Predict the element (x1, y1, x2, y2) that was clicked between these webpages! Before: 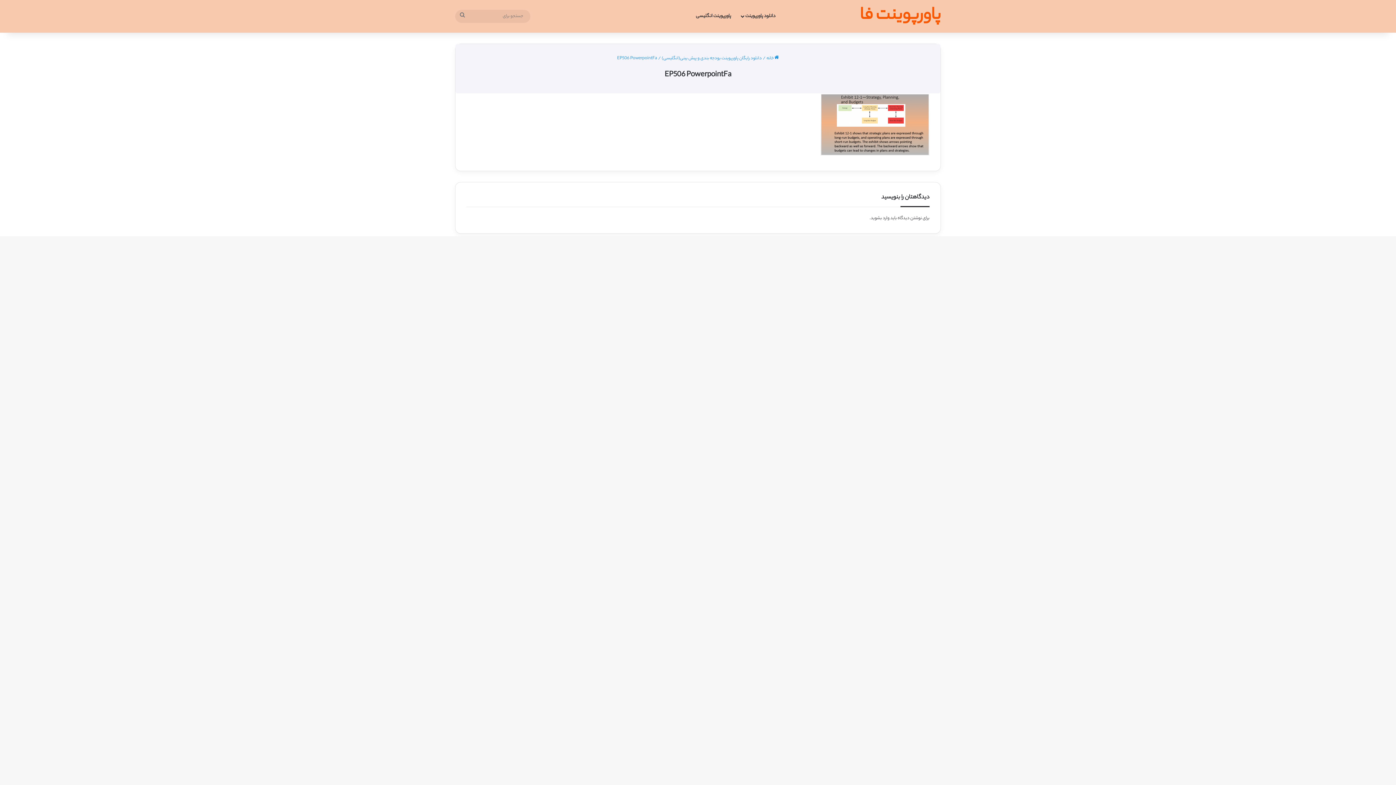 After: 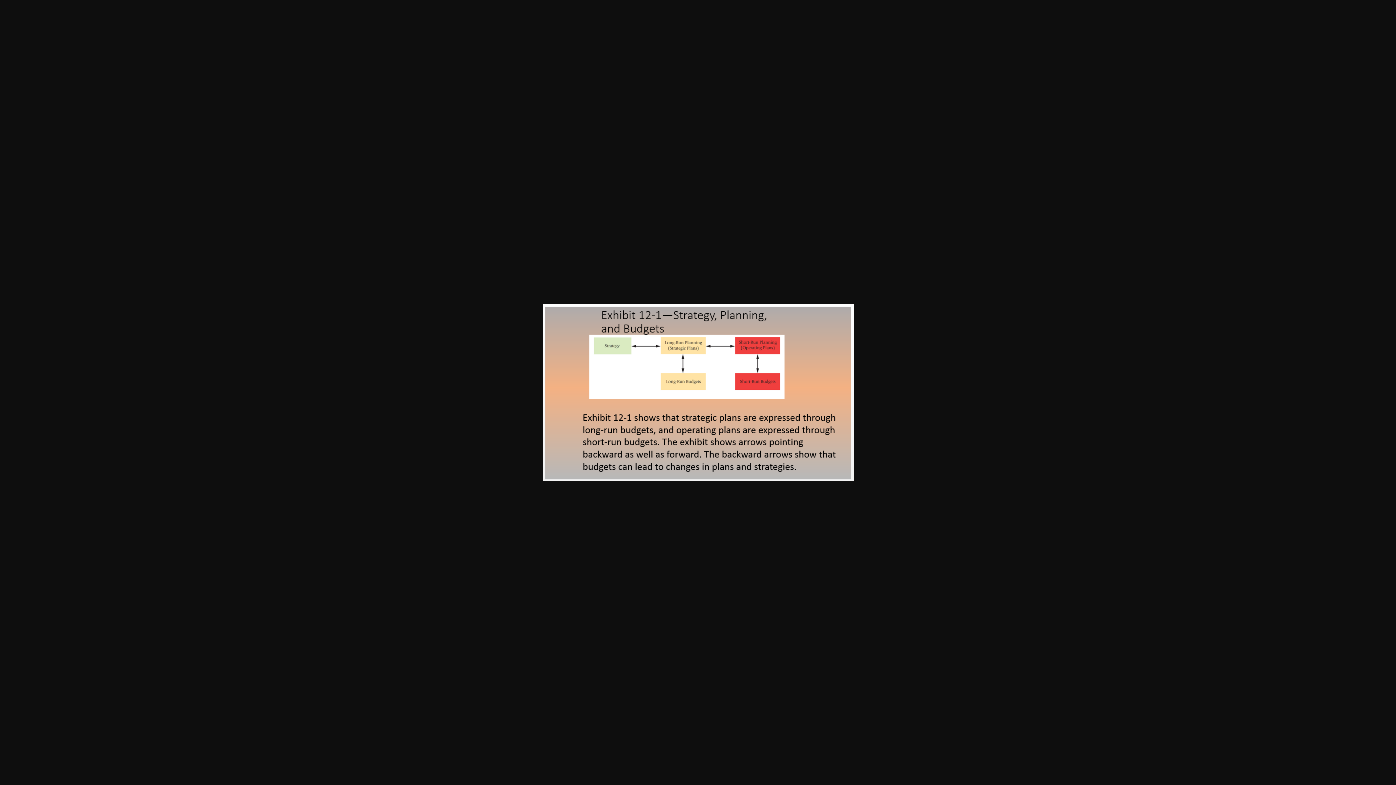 Action: bbox: (820, 150, 929, 159)